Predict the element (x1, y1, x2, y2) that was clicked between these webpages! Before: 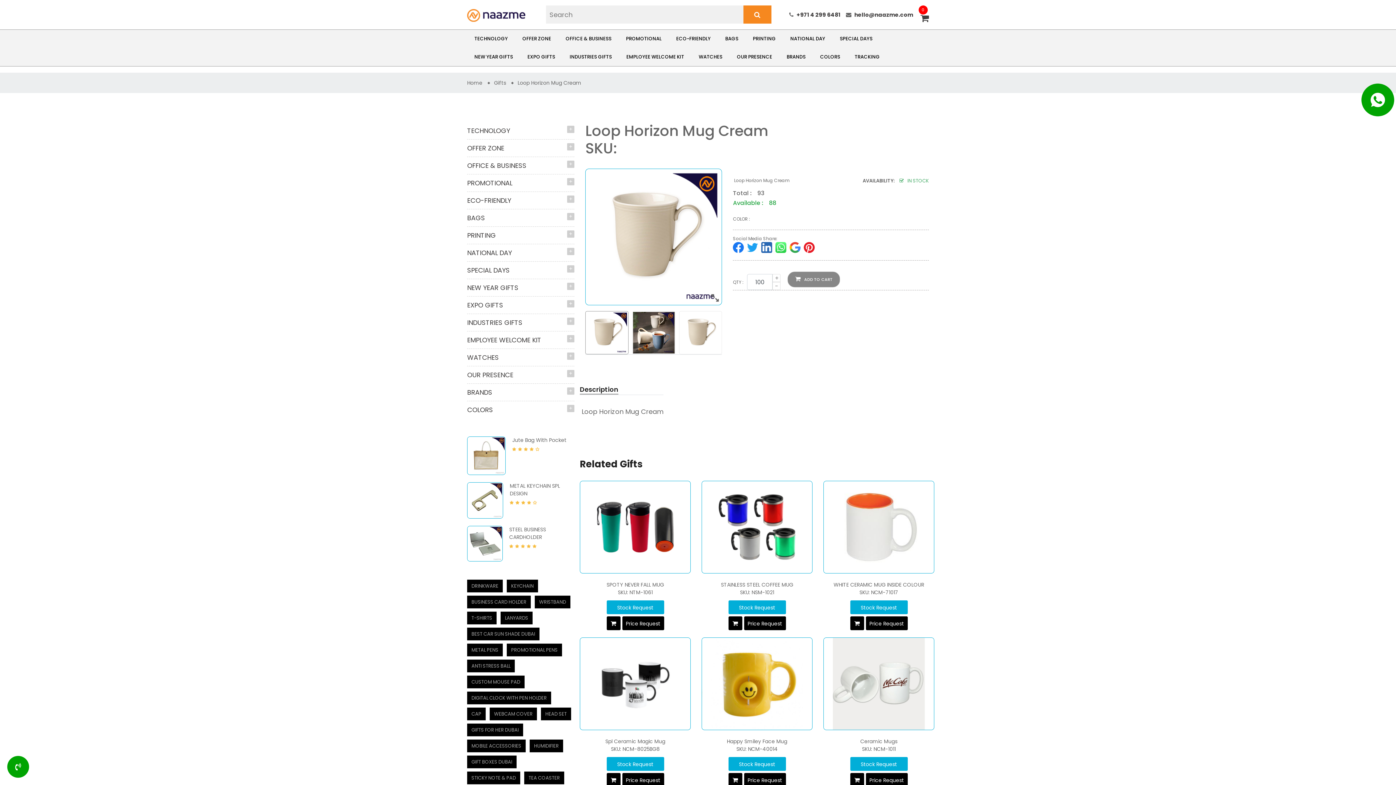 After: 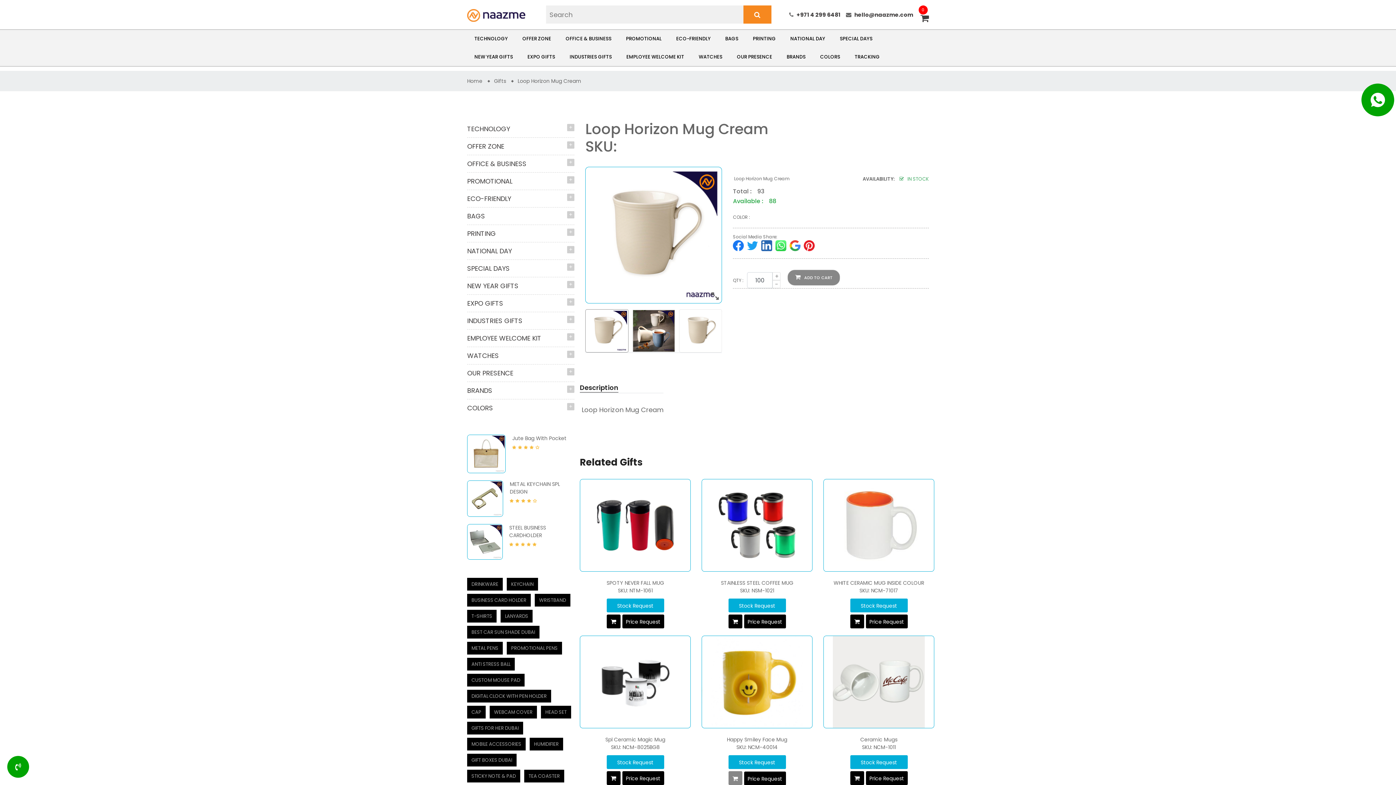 Action: bbox: (728, 773, 742, 787)